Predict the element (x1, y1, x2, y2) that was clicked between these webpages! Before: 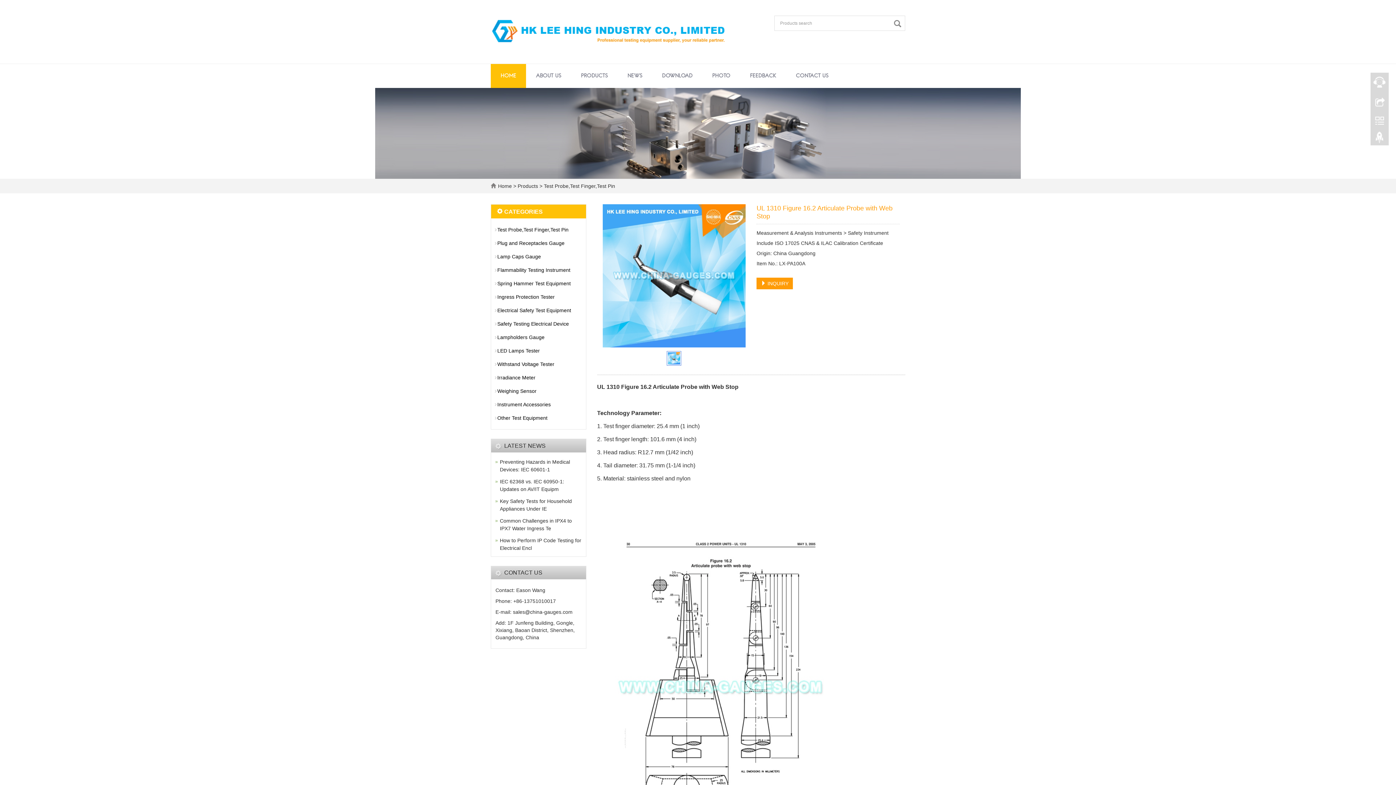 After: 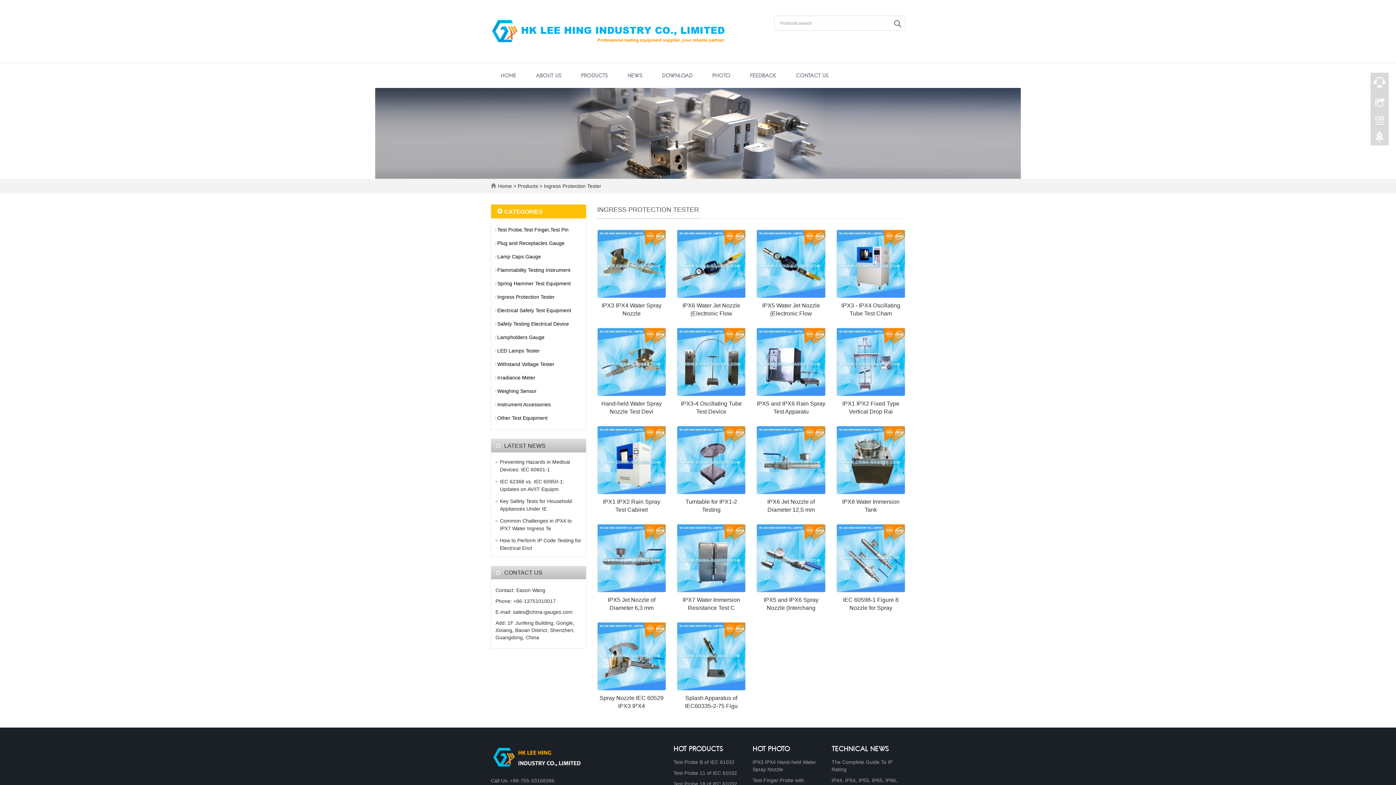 Action: bbox: (491, 291, 586, 302) label: Ingress Protection Tester